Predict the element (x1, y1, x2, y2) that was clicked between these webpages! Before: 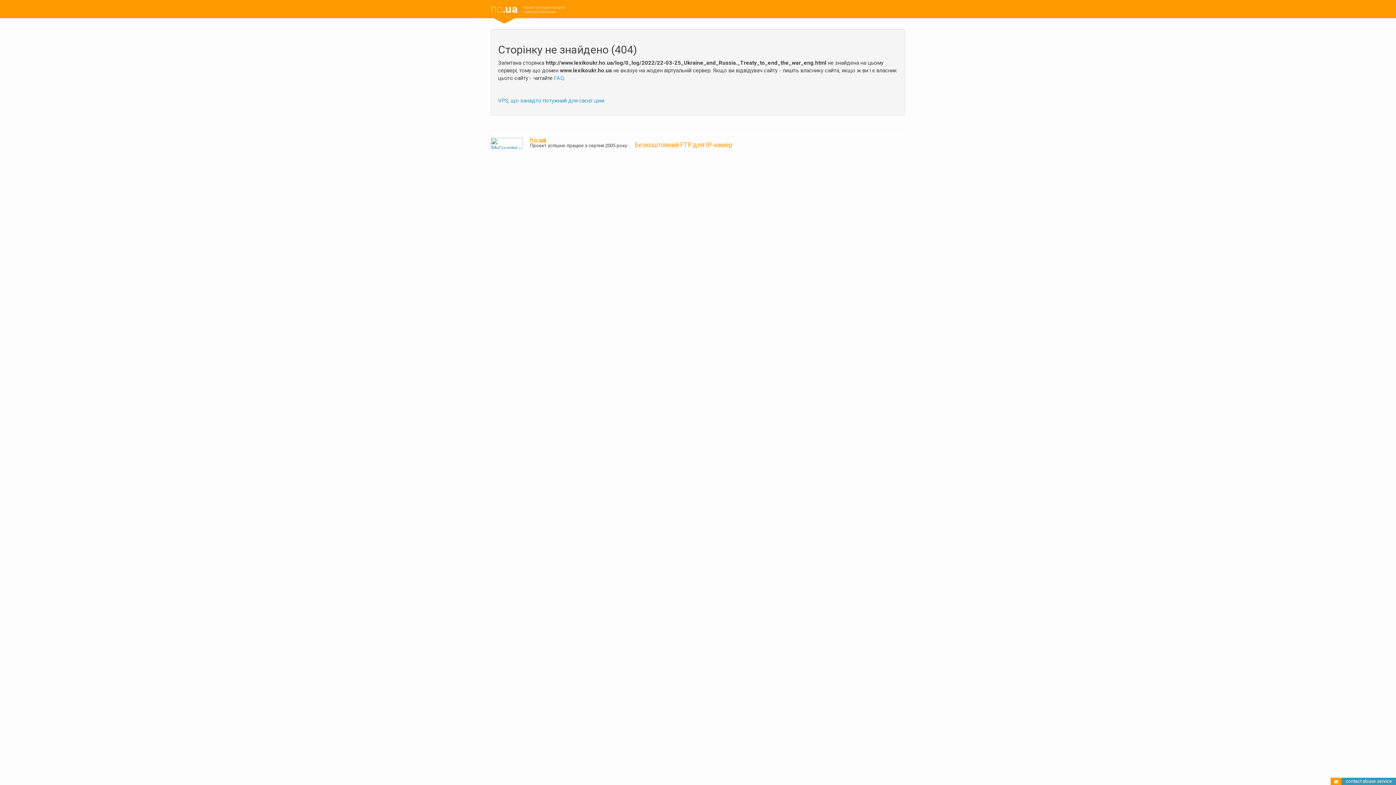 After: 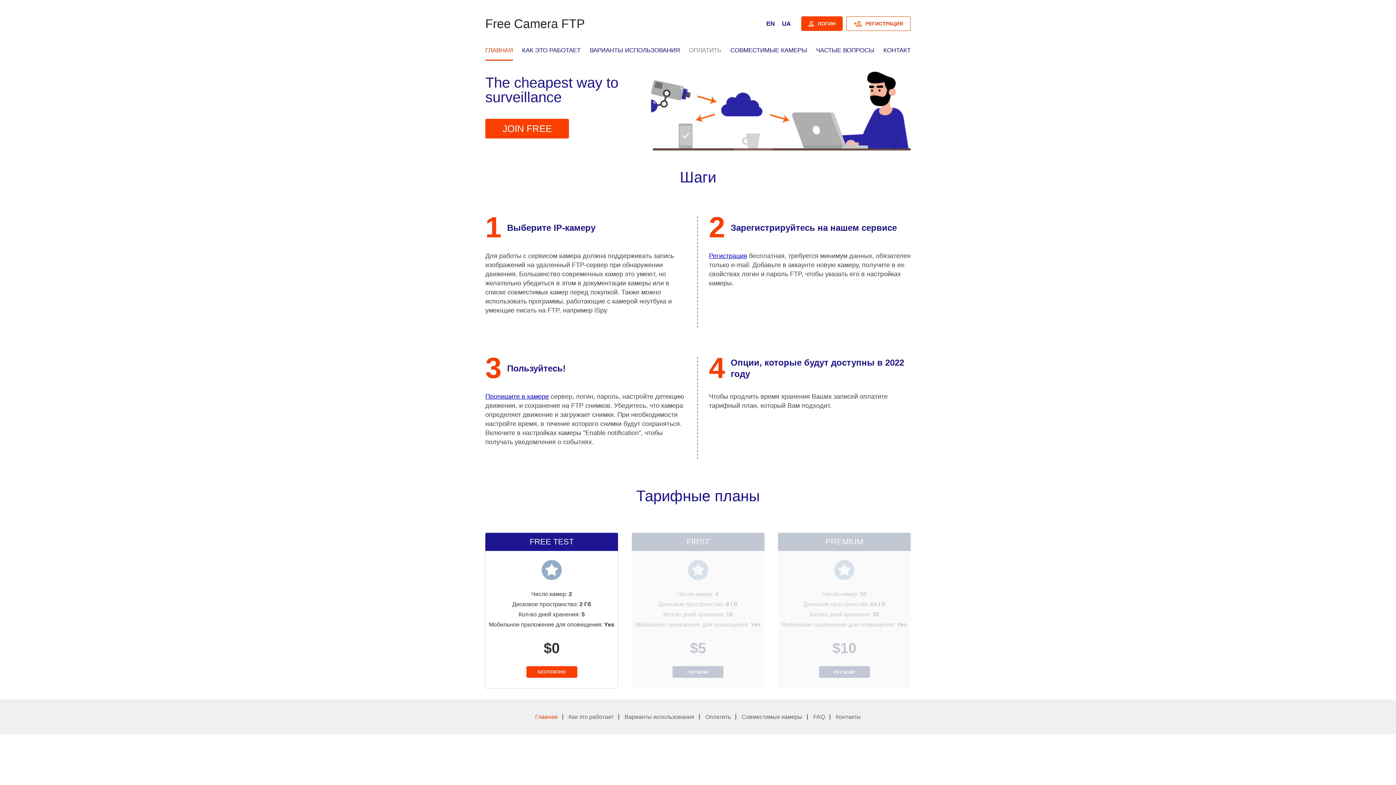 Action: label: Безкоштовний FTP для IP-камер bbox: (634, 141, 732, 148)